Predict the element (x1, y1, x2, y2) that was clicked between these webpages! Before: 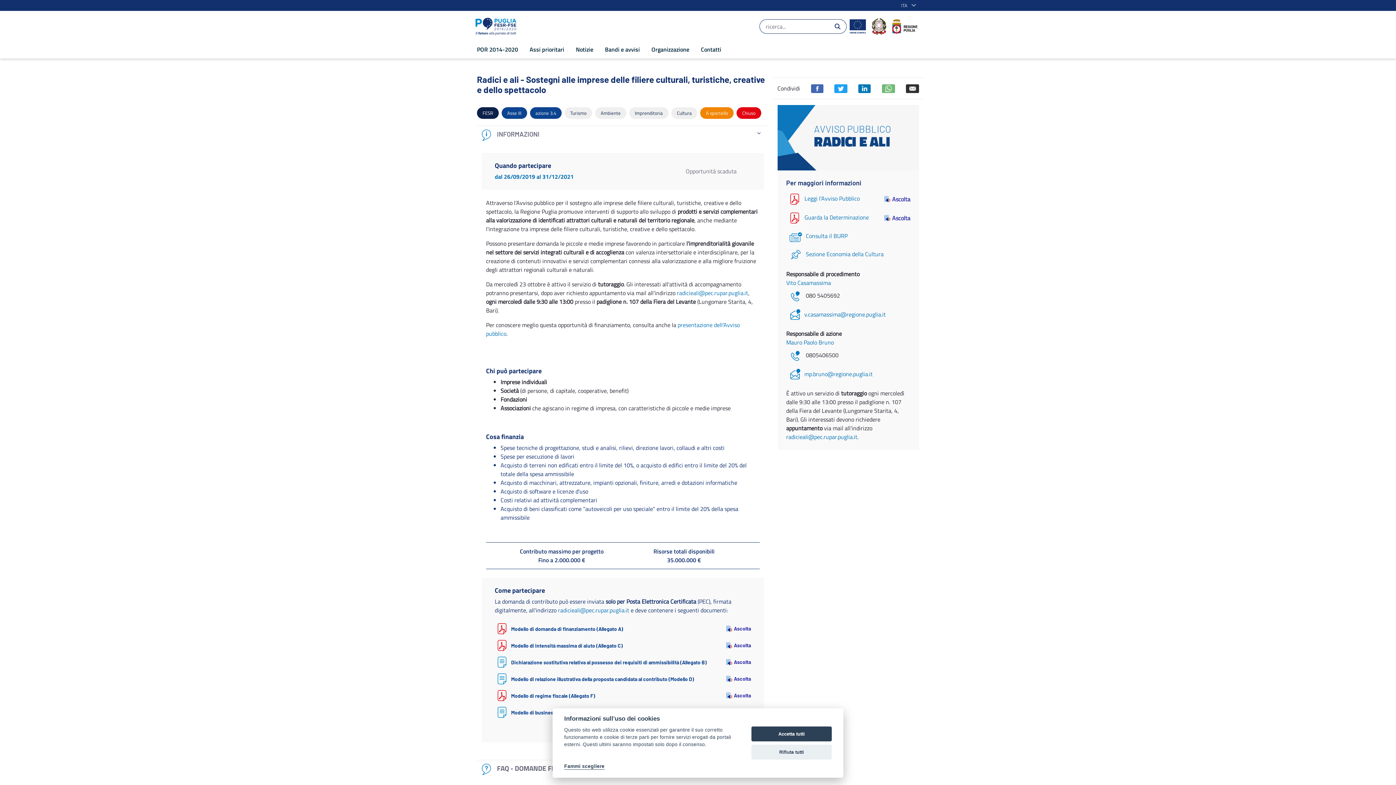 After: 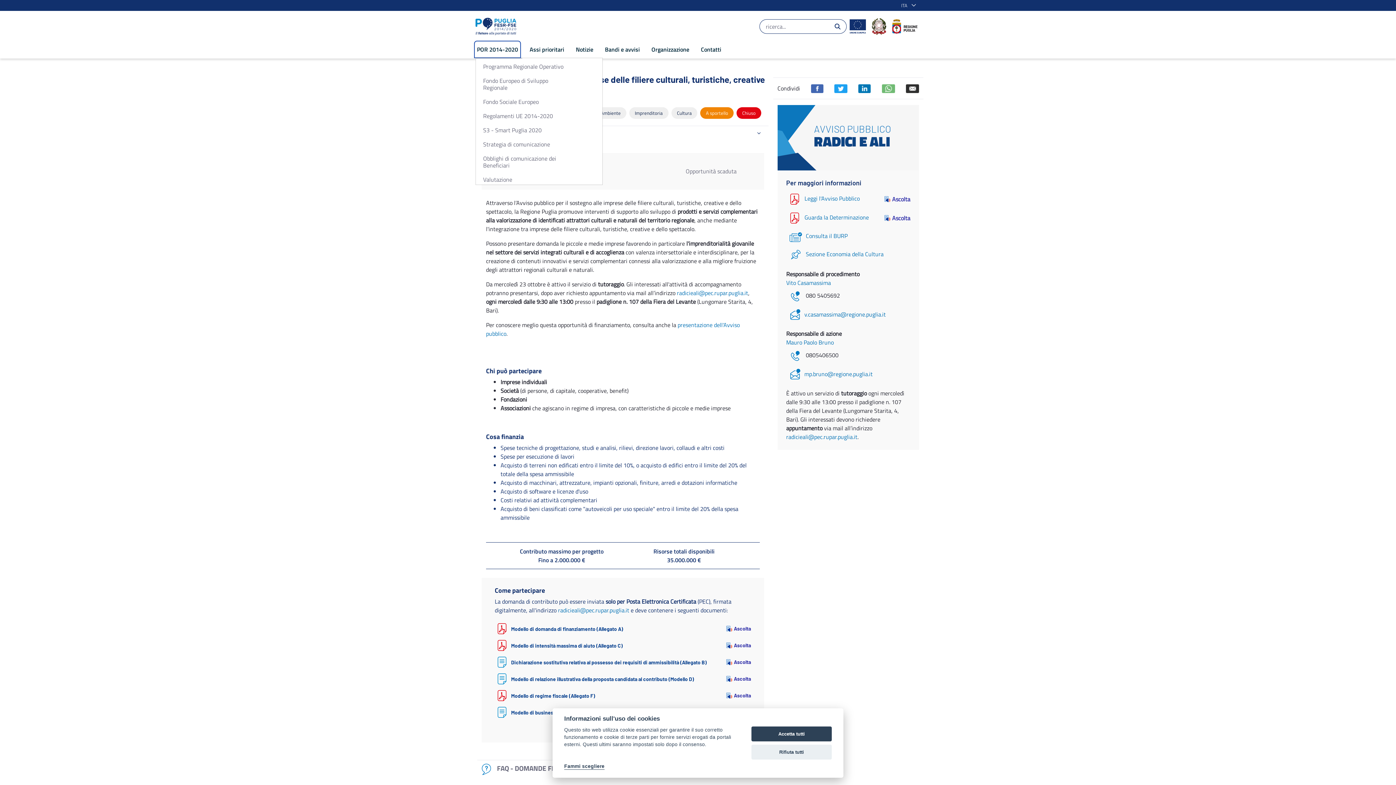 Action: label: POR 2014-2020 bbox: (475, 42, 519, 56)